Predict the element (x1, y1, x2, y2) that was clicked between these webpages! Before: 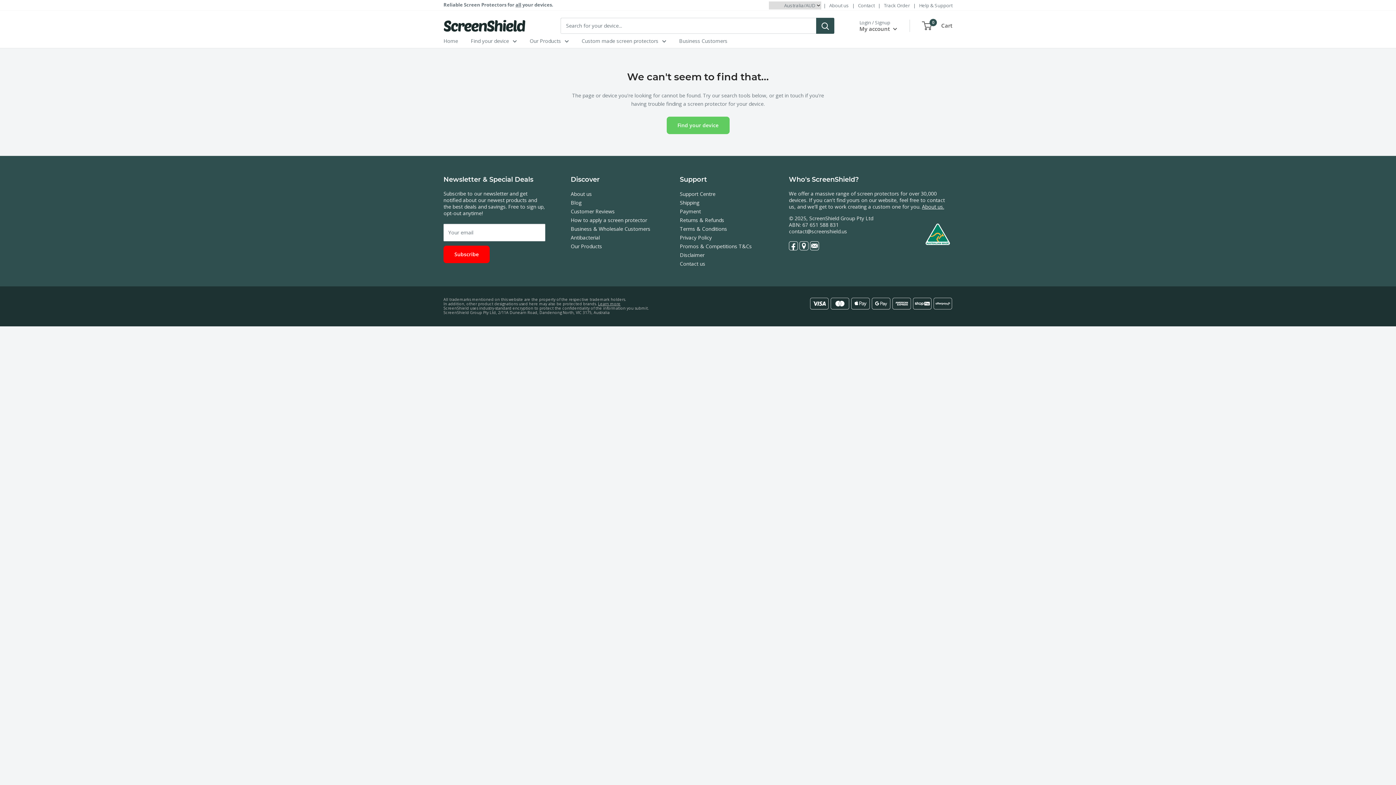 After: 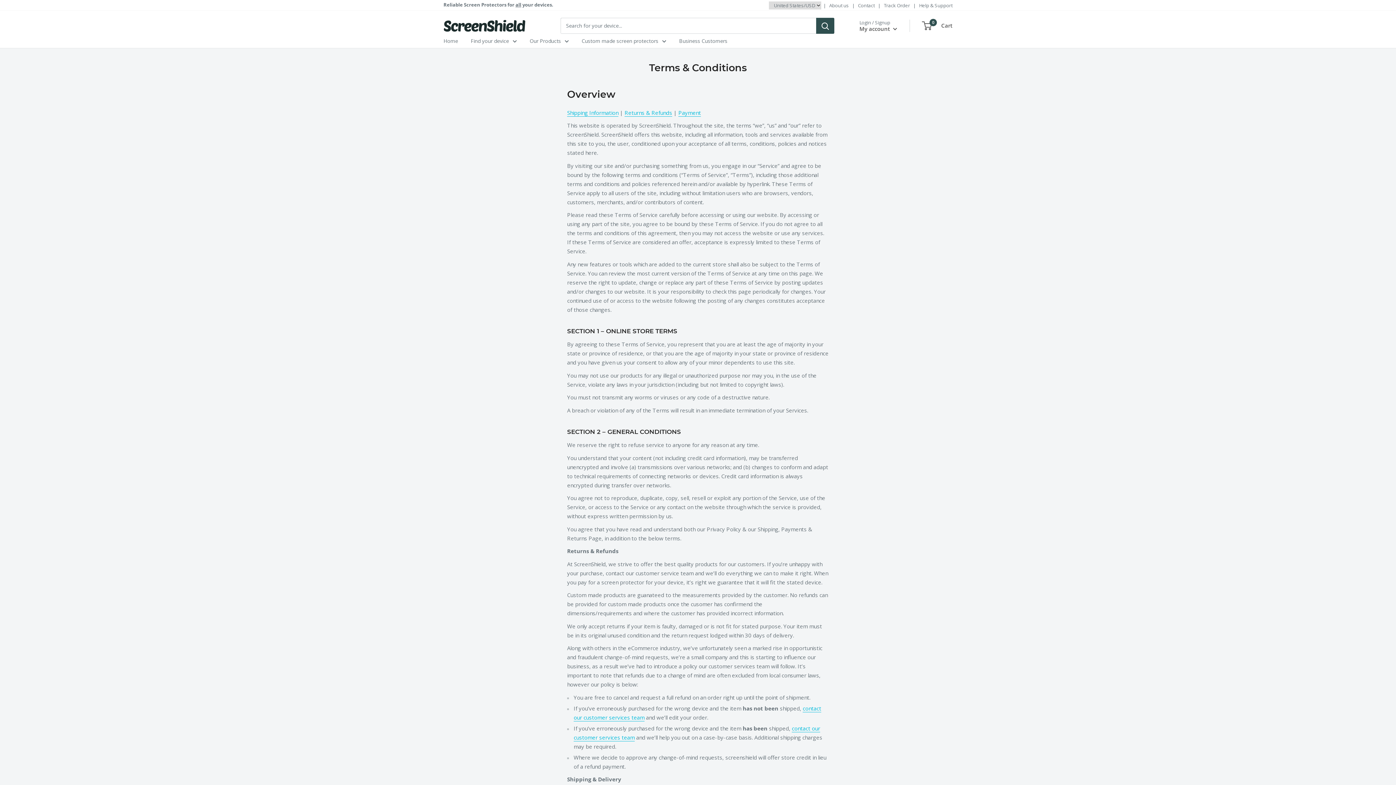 Action: label: Terms & Conditions bbox: (680, 224, 763, 233)